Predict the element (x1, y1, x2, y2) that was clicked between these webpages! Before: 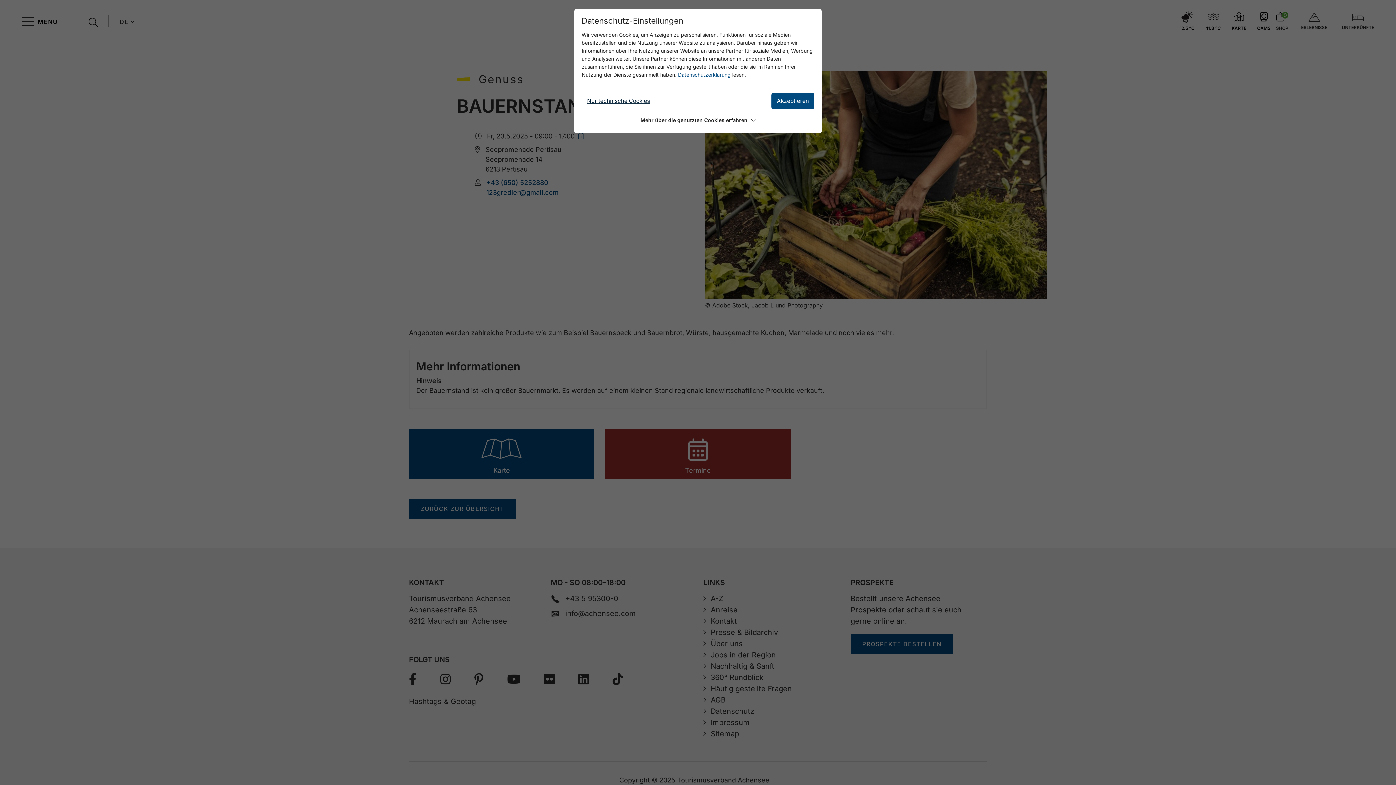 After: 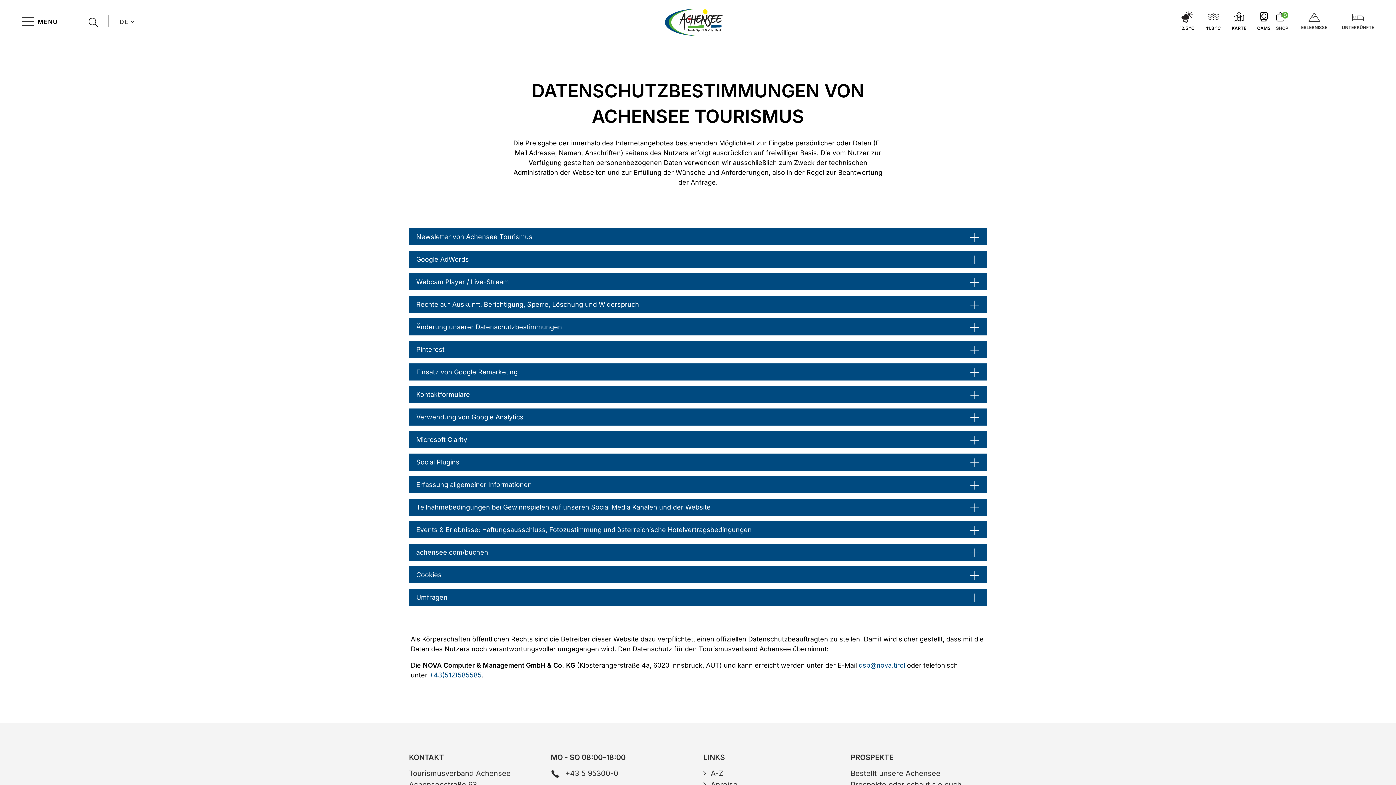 Action: label: Datenschutzerklärung bbox: (678, 71, 730, 77)